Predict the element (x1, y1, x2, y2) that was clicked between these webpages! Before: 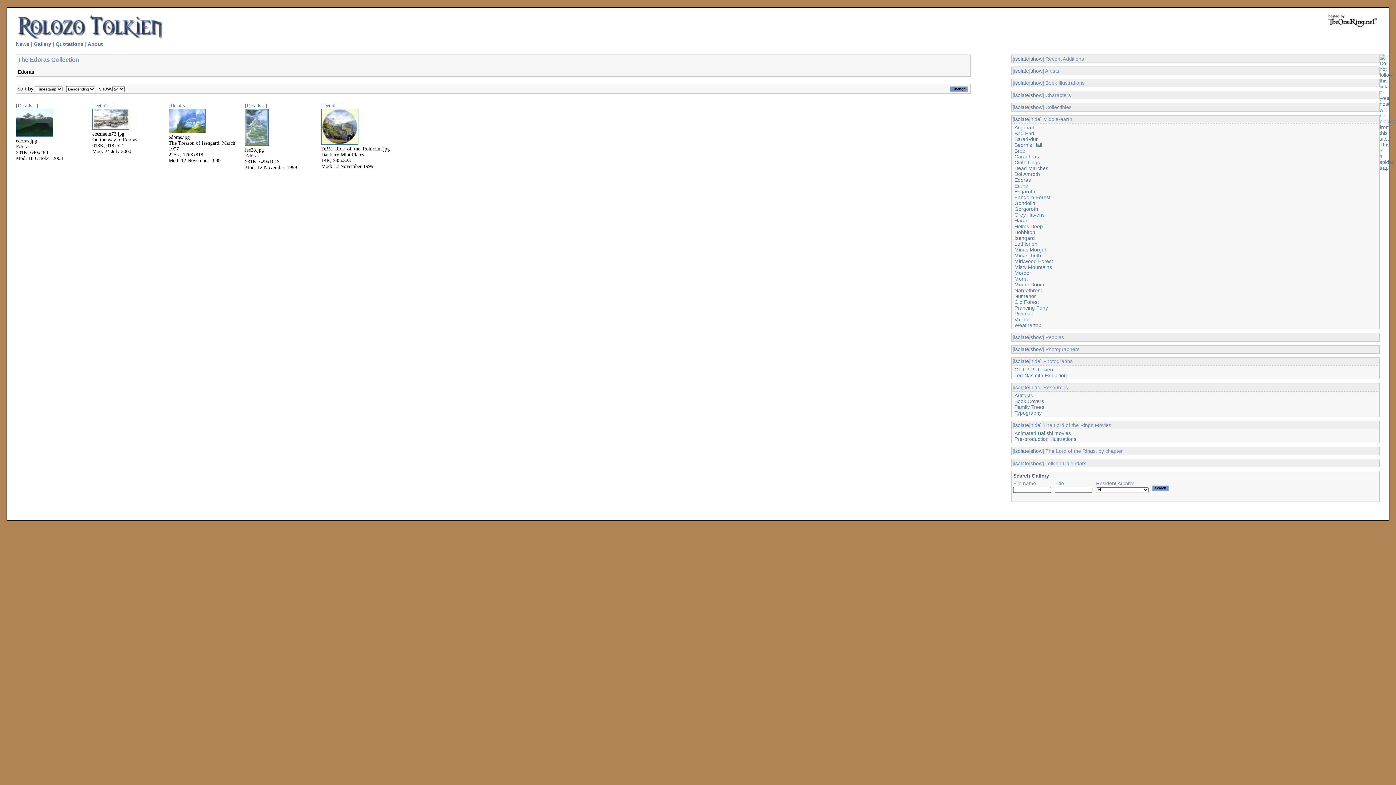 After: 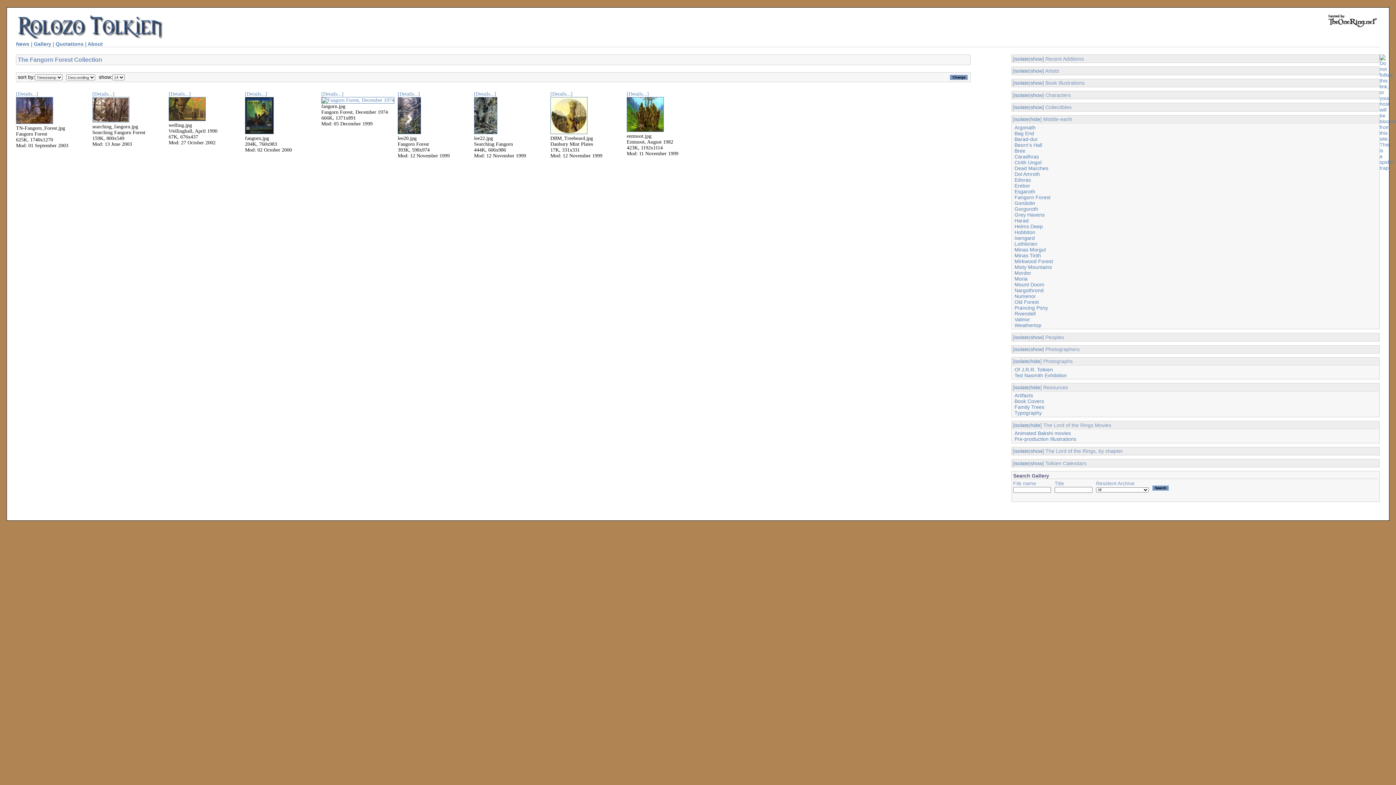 Action: bbox: (1014, 194, 1050, 200) label: Fangorn Forest